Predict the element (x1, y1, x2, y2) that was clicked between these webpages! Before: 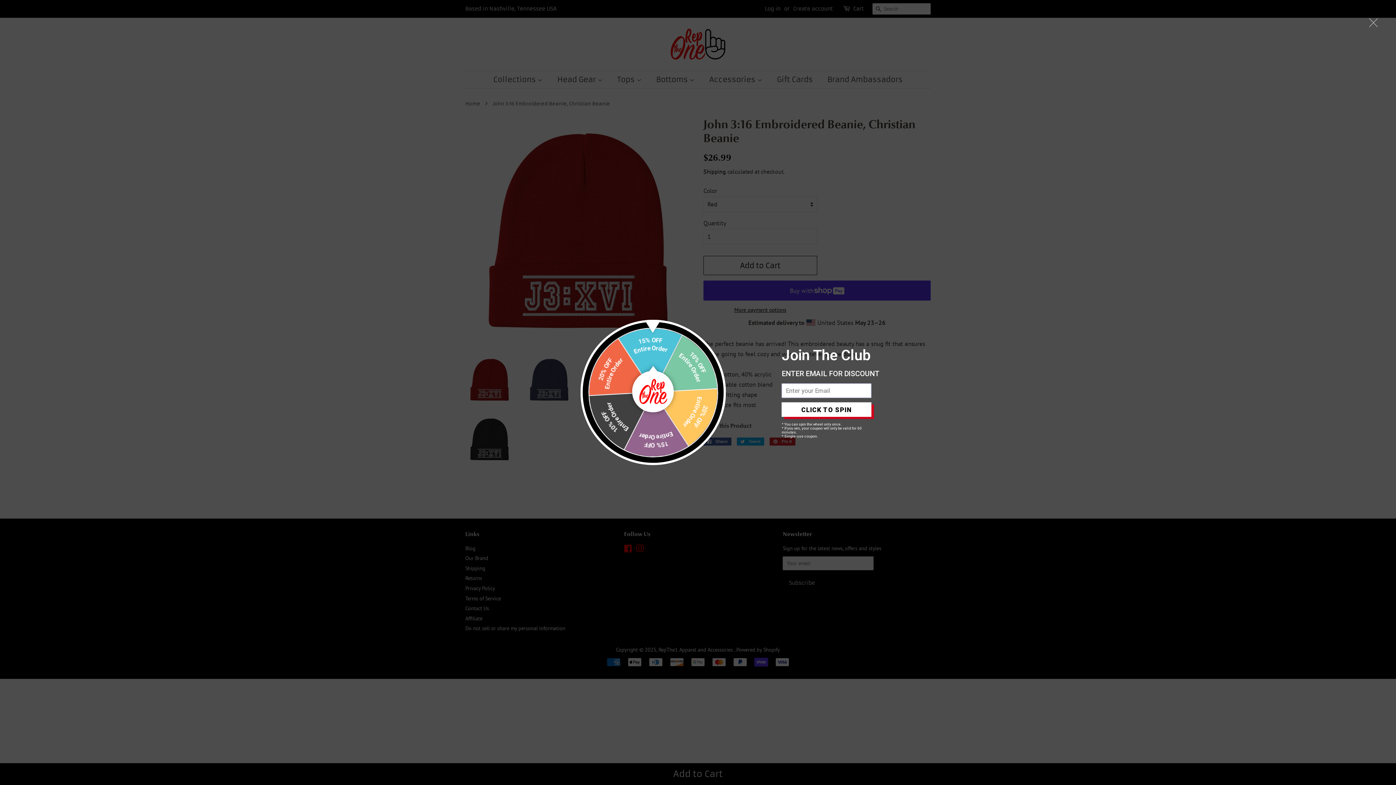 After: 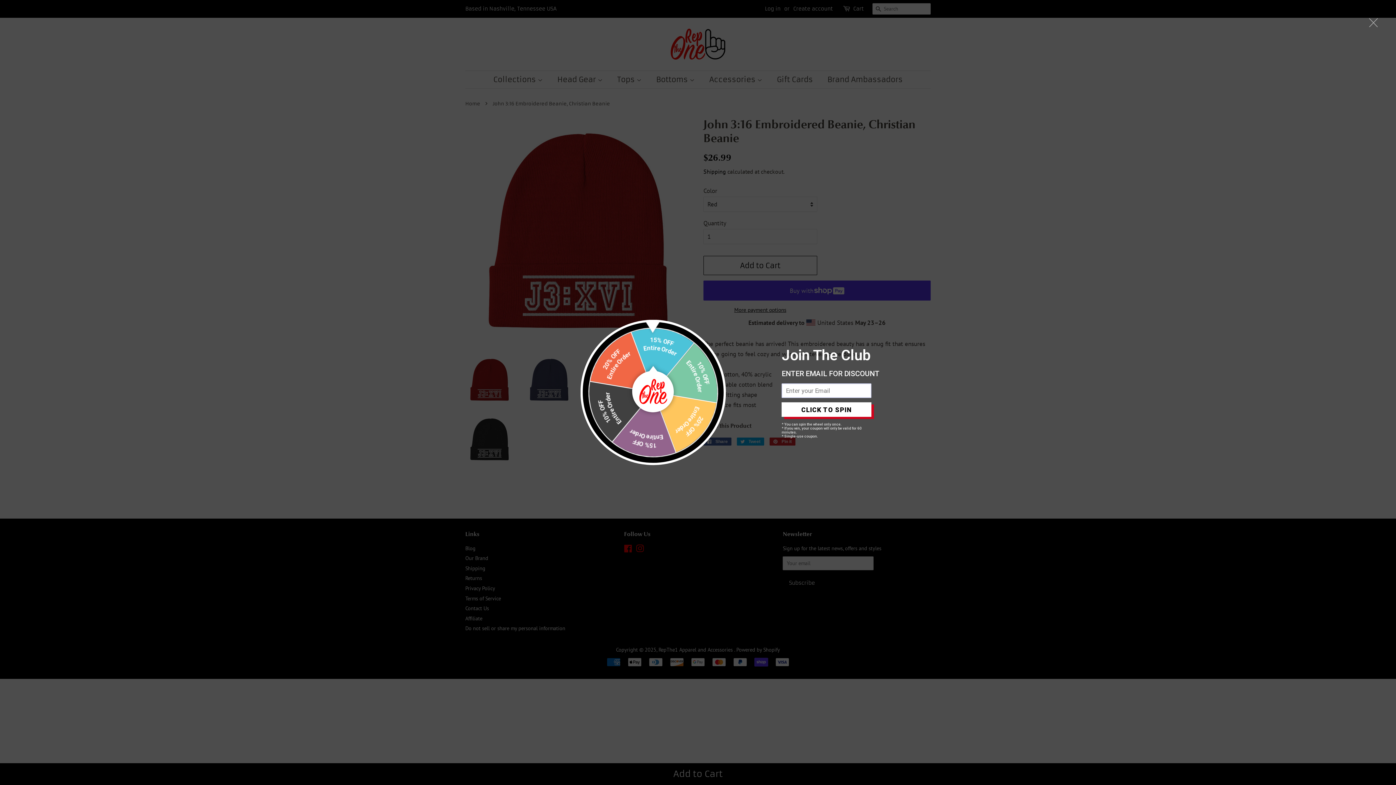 Action: label: CLICK TO SPIN bbox: (781, 402, 871, 417)